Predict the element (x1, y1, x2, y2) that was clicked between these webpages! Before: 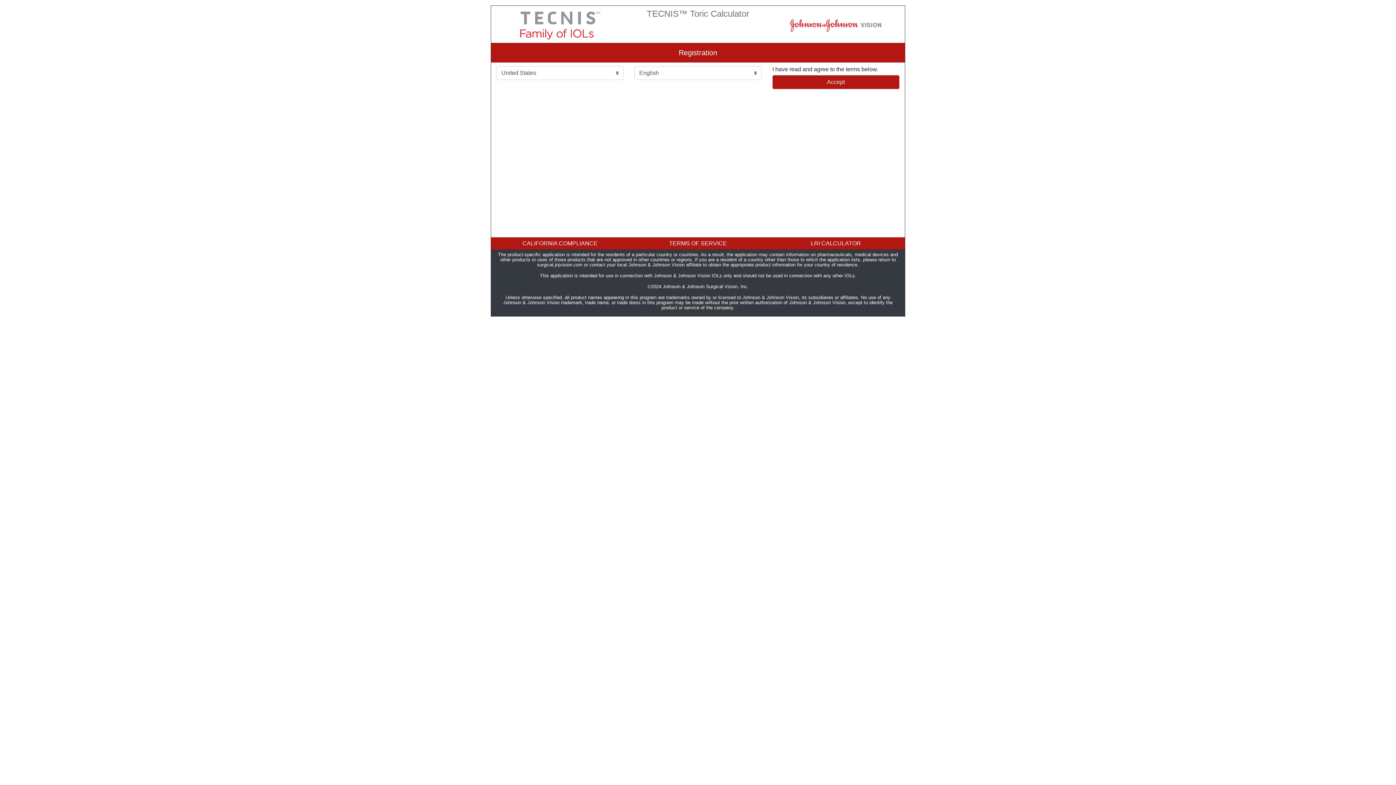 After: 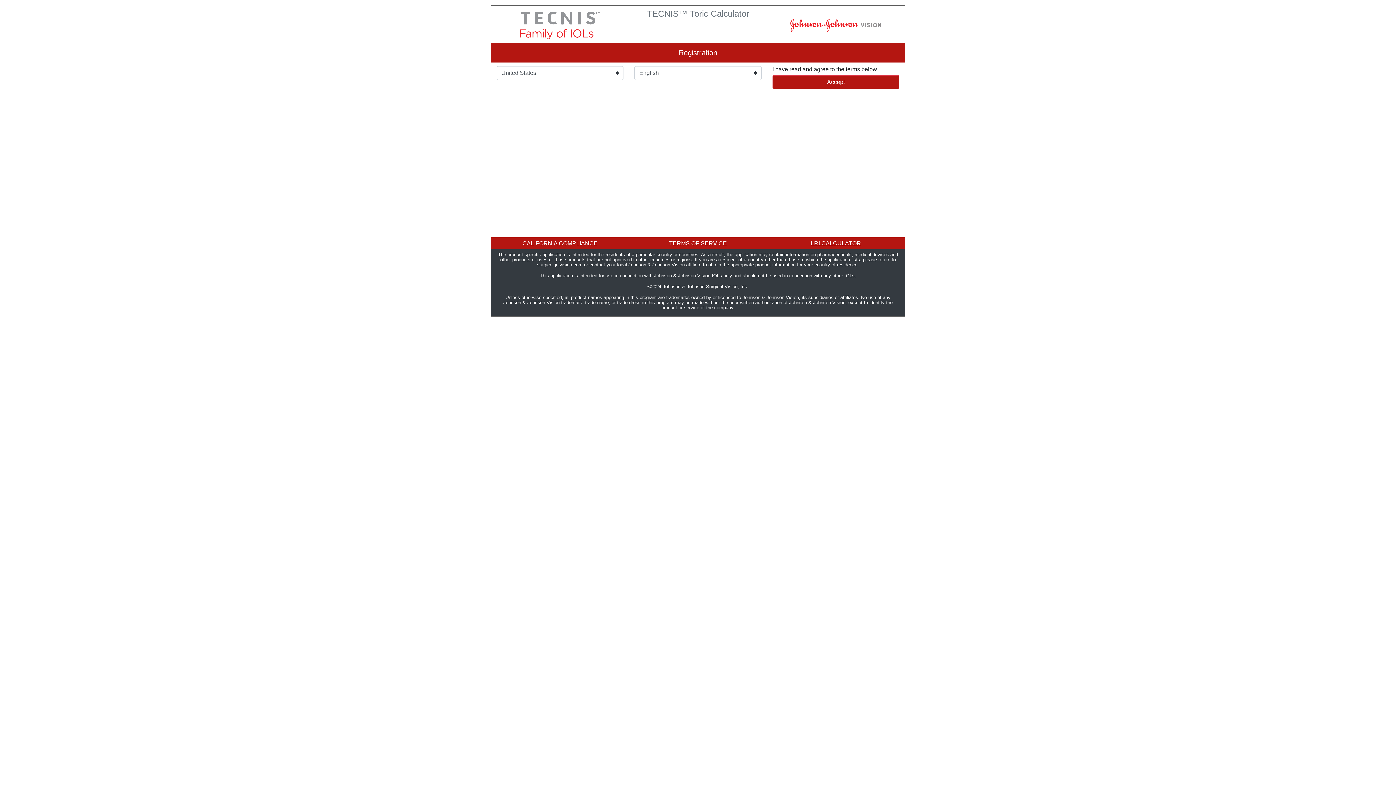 Action: bbox: (811, 240, 861, 246) label: LRI CALCULATOR